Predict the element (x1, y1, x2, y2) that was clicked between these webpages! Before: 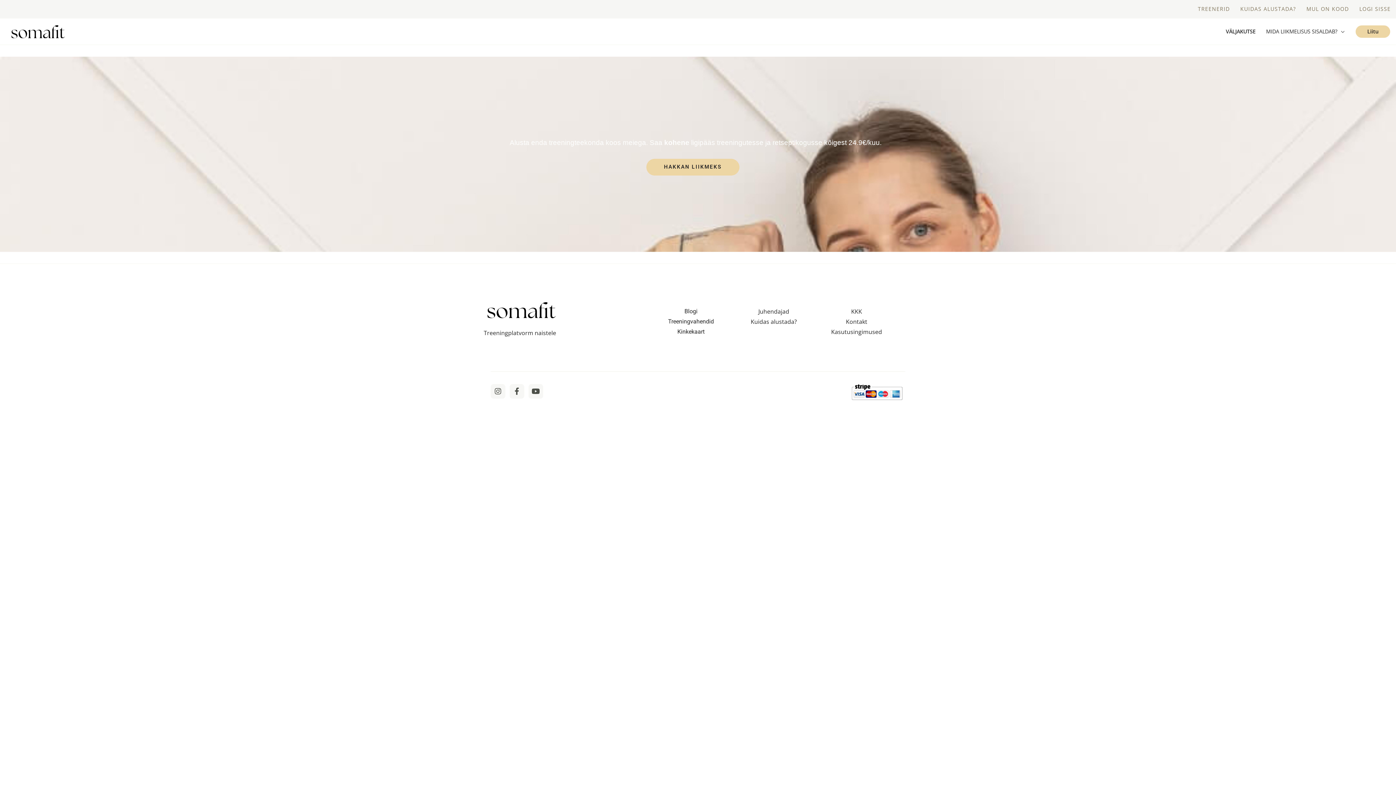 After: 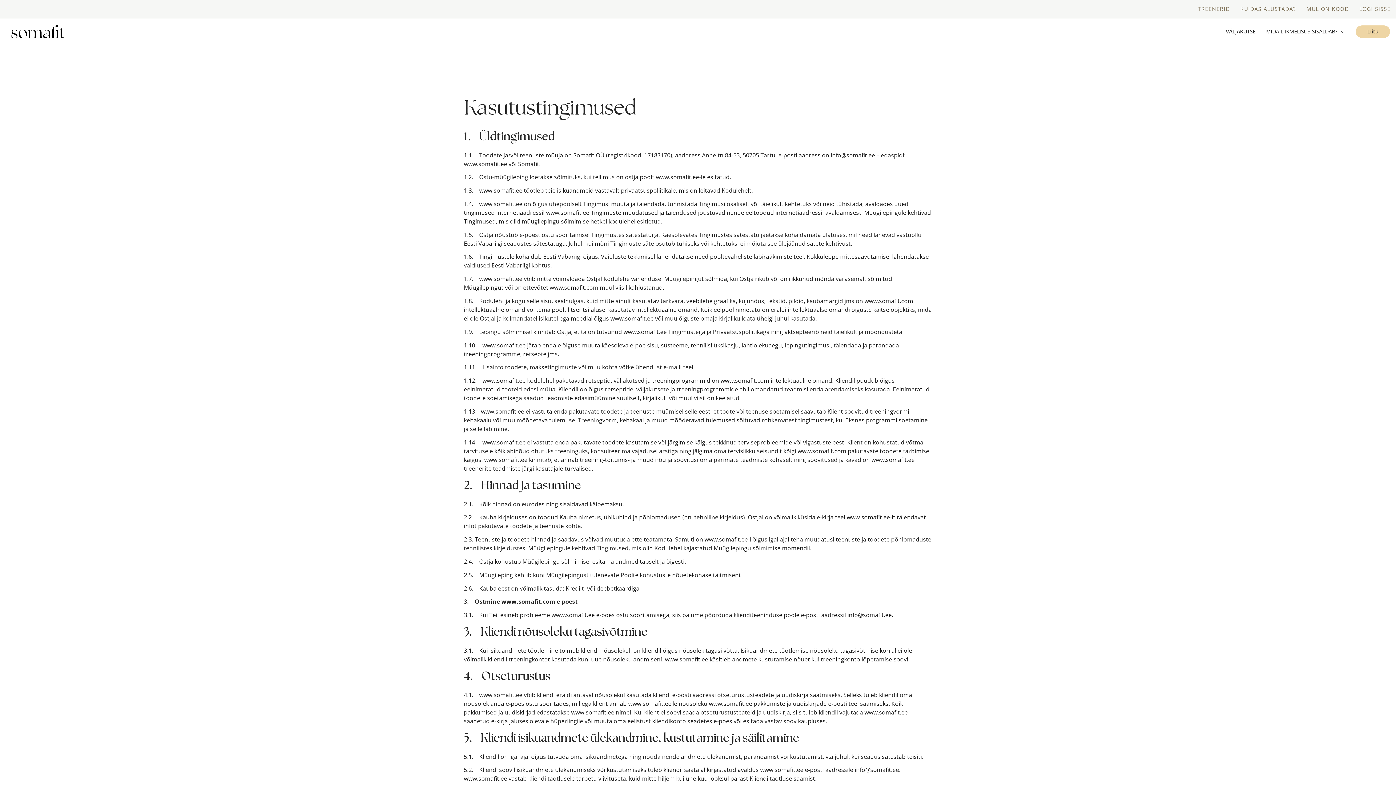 Action: label: Kasutusingimused bbox: (815, 326, 898, 336)